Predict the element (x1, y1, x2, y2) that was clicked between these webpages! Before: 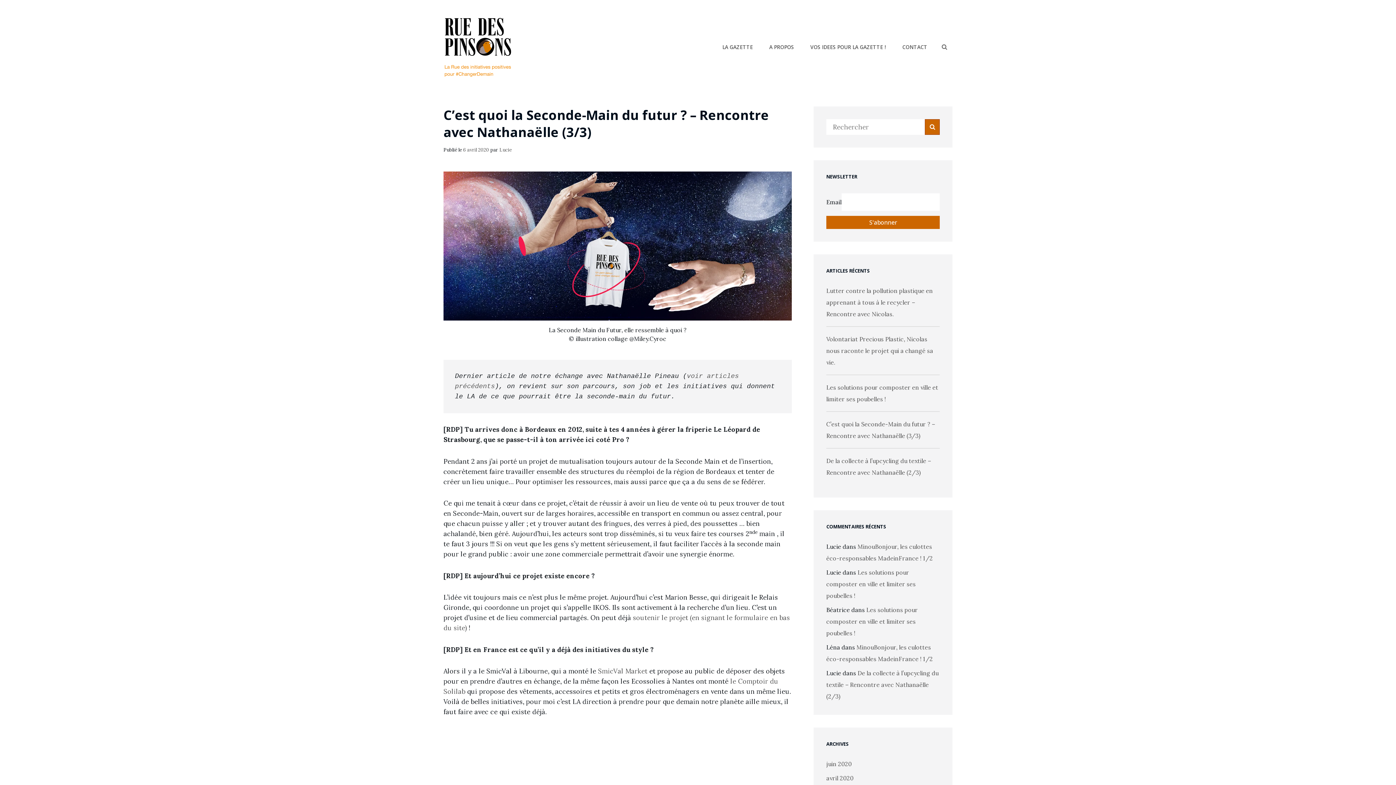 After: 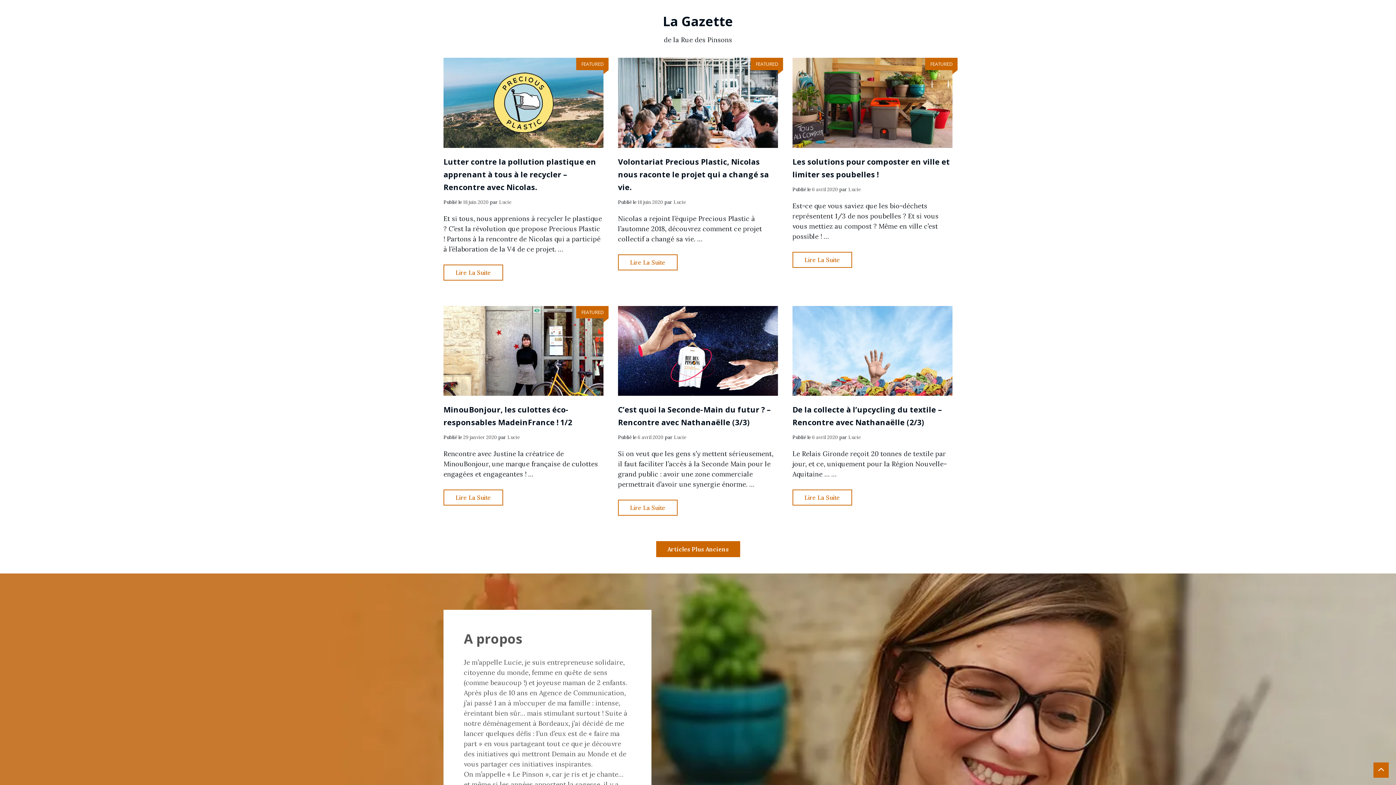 Action: bbox: (715, 38, 760, 55) label: LA GAZETTE